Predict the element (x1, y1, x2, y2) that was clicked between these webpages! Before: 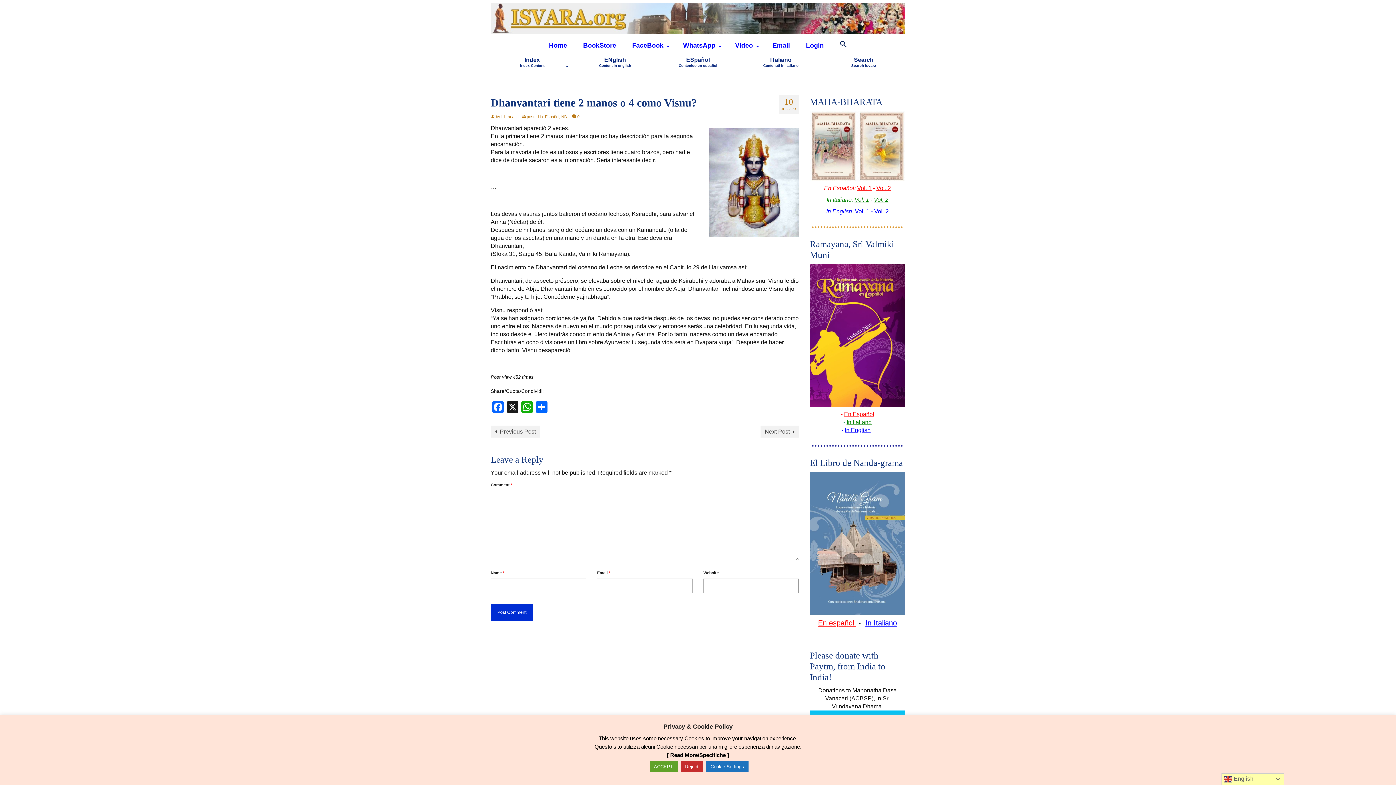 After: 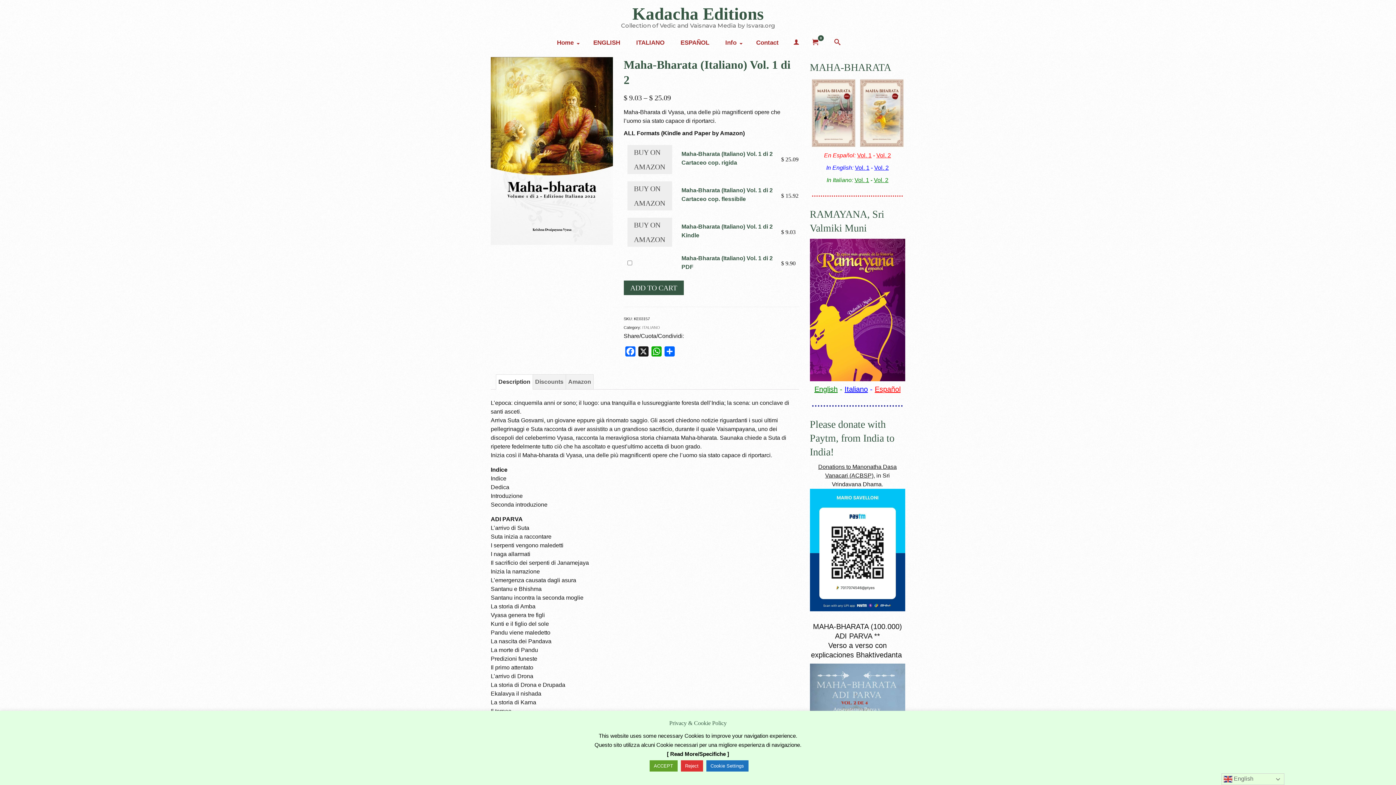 Action: label: Vol. 1 bbox: (854, 196, 869, 202)